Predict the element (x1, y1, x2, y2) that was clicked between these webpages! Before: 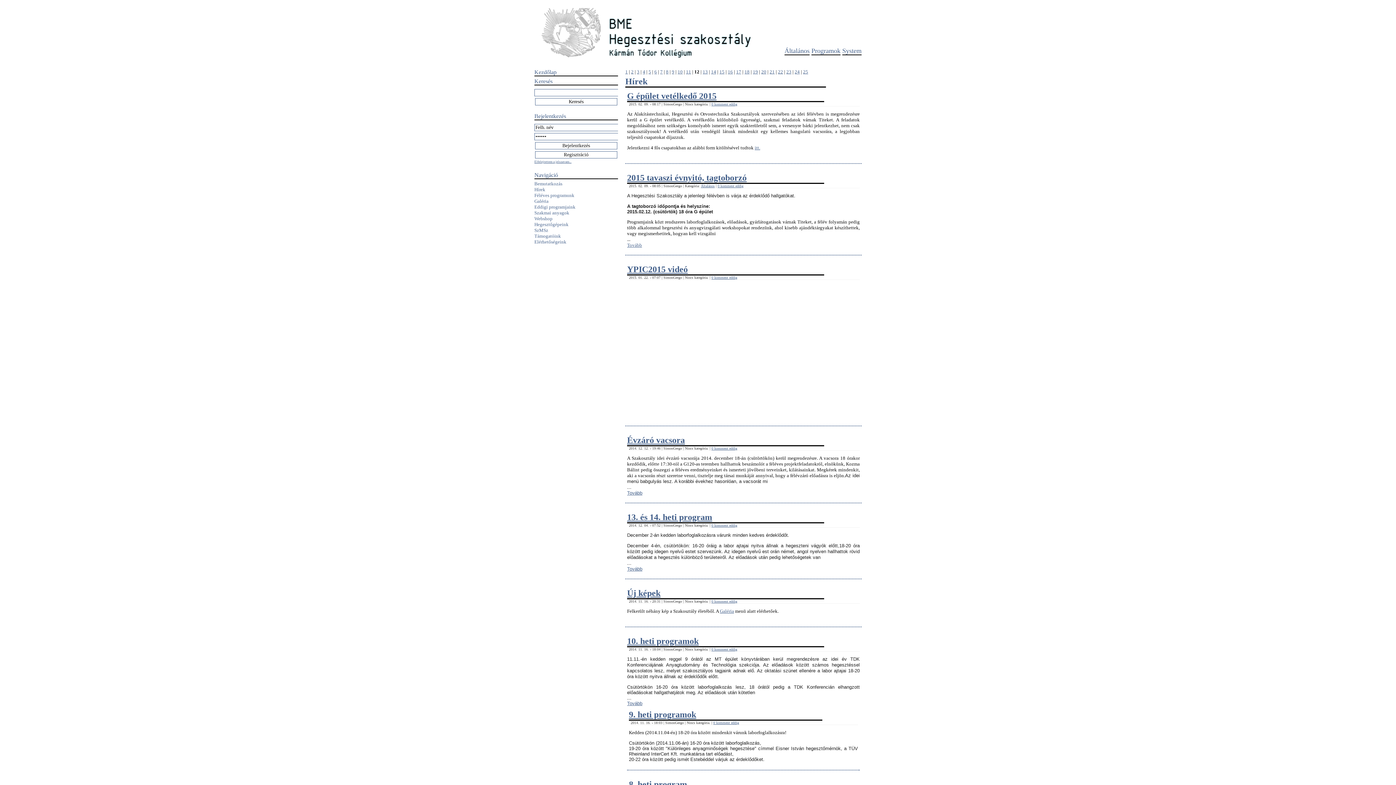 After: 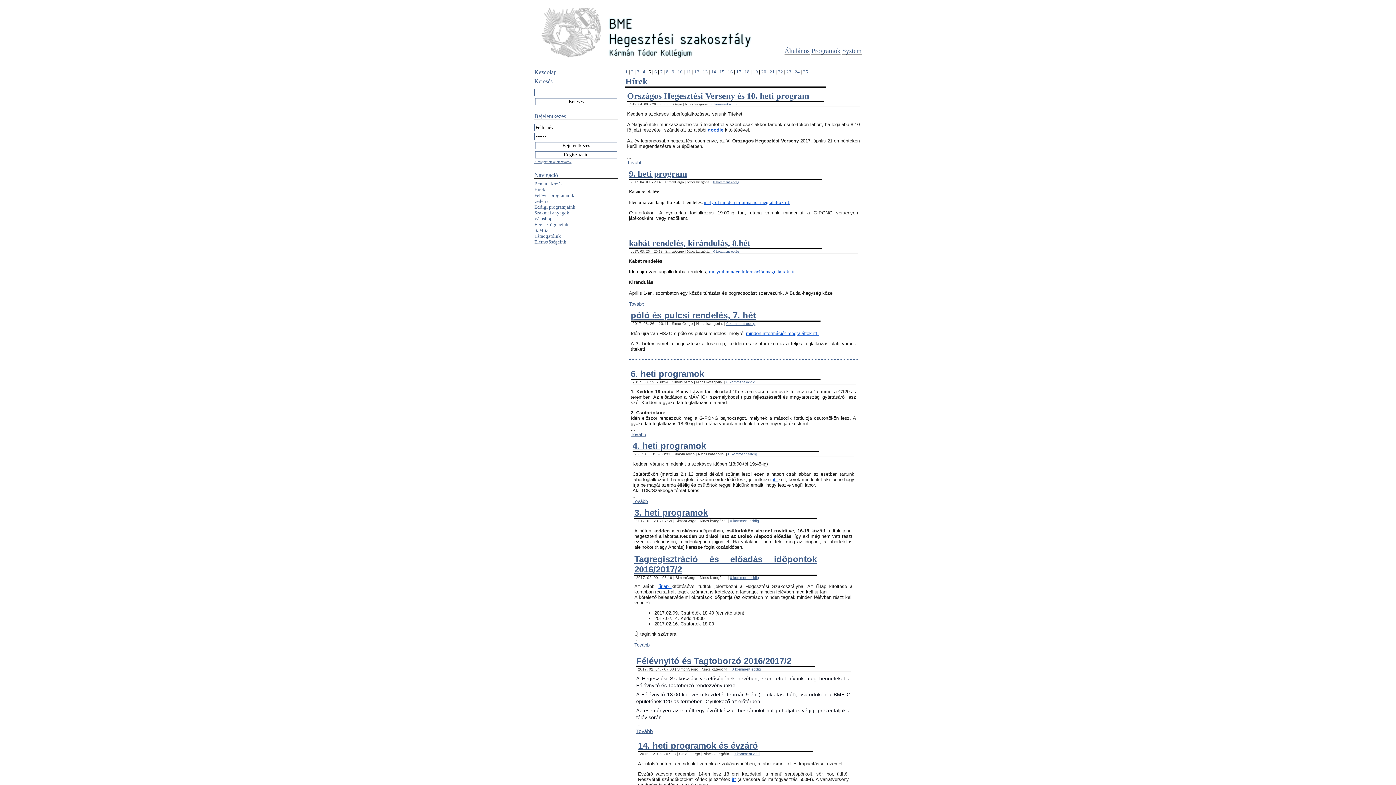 Action: label: 5 bbox: (648, 69, 651, 74)